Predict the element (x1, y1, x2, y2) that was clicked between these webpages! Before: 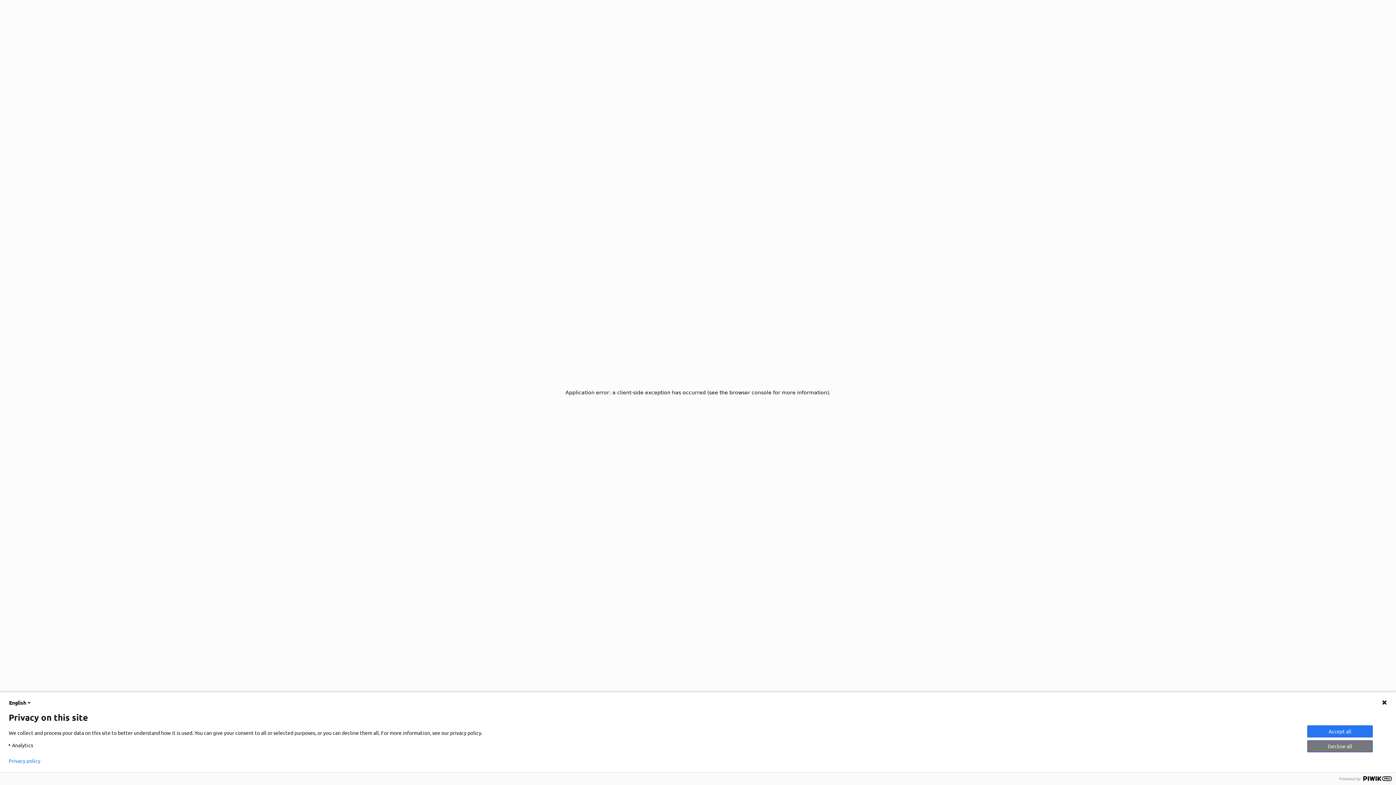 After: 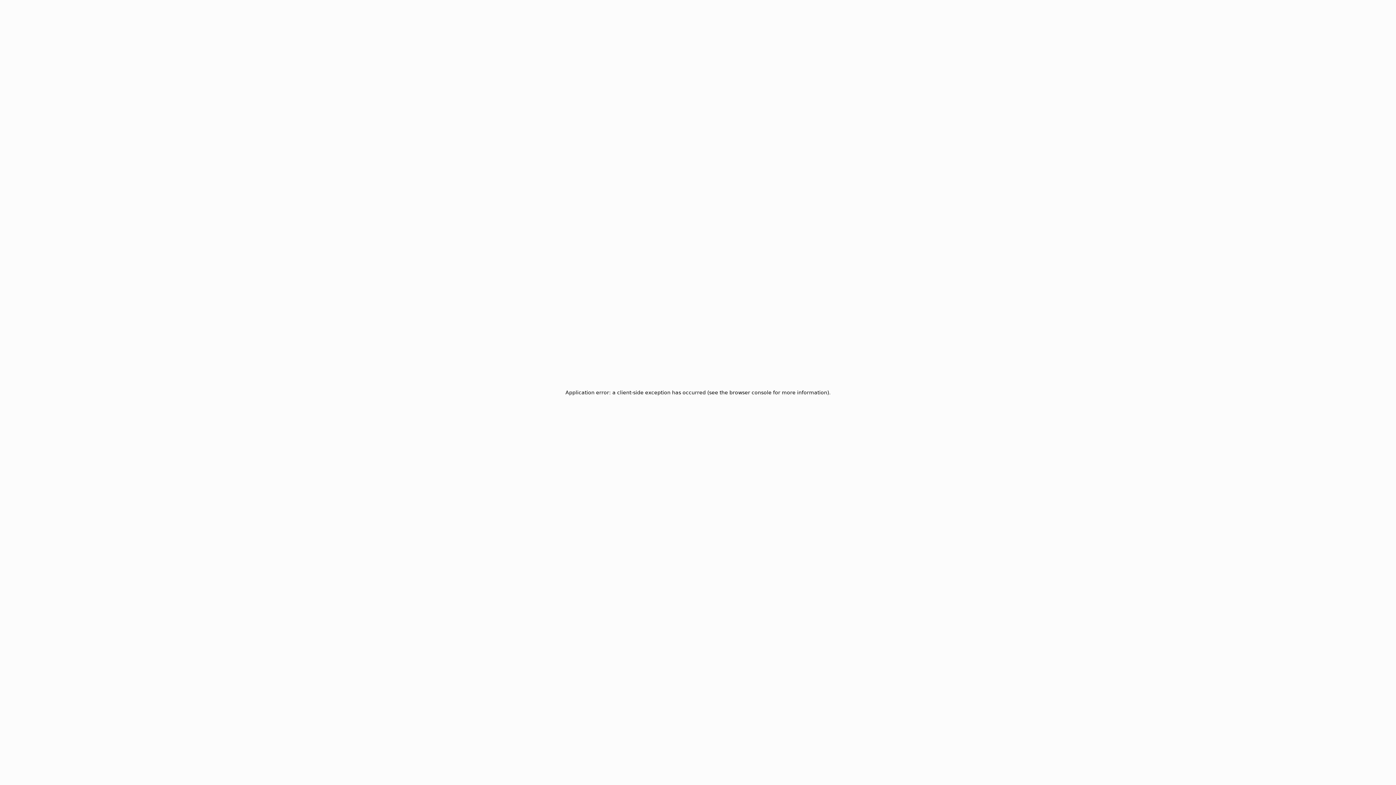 Action: bbox: (1307, 725, 1373, 737) label: Accept all